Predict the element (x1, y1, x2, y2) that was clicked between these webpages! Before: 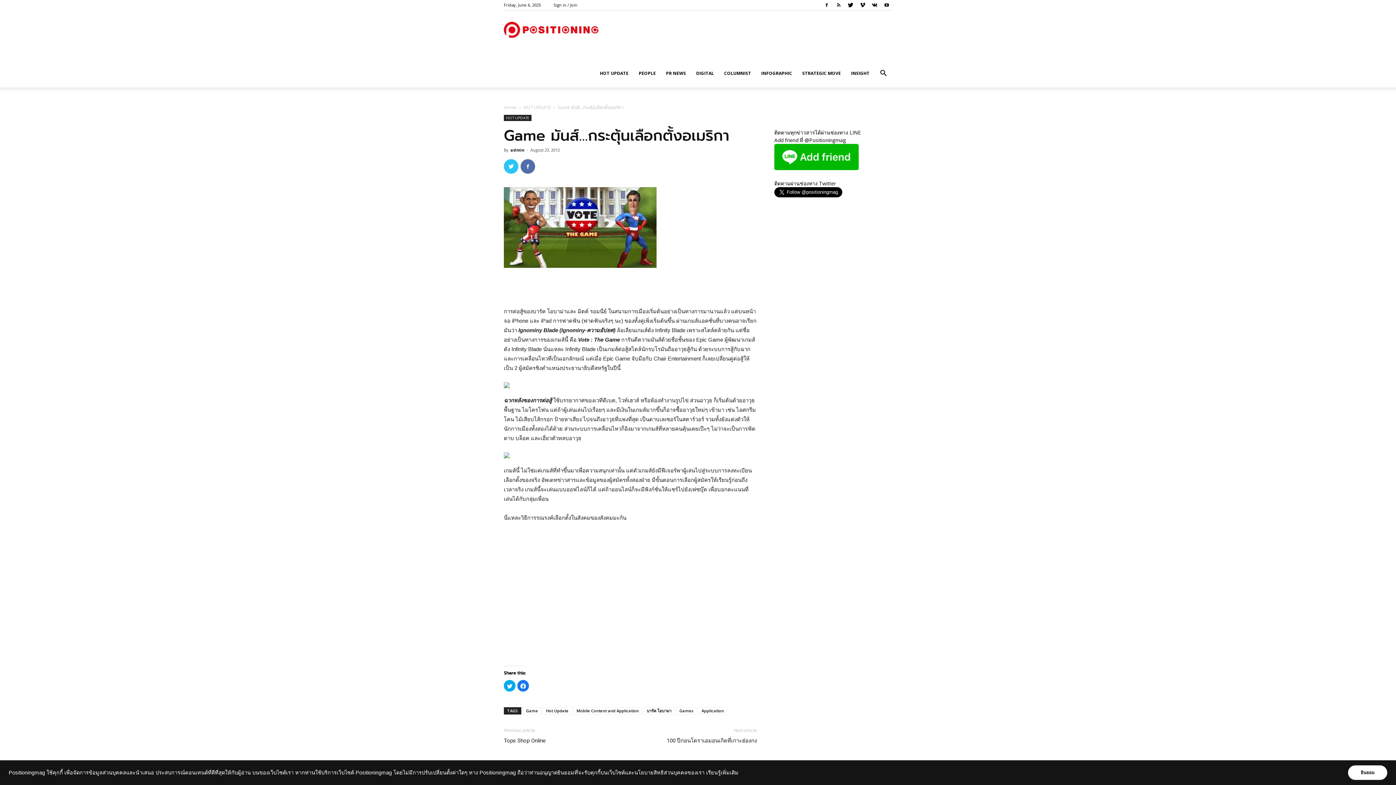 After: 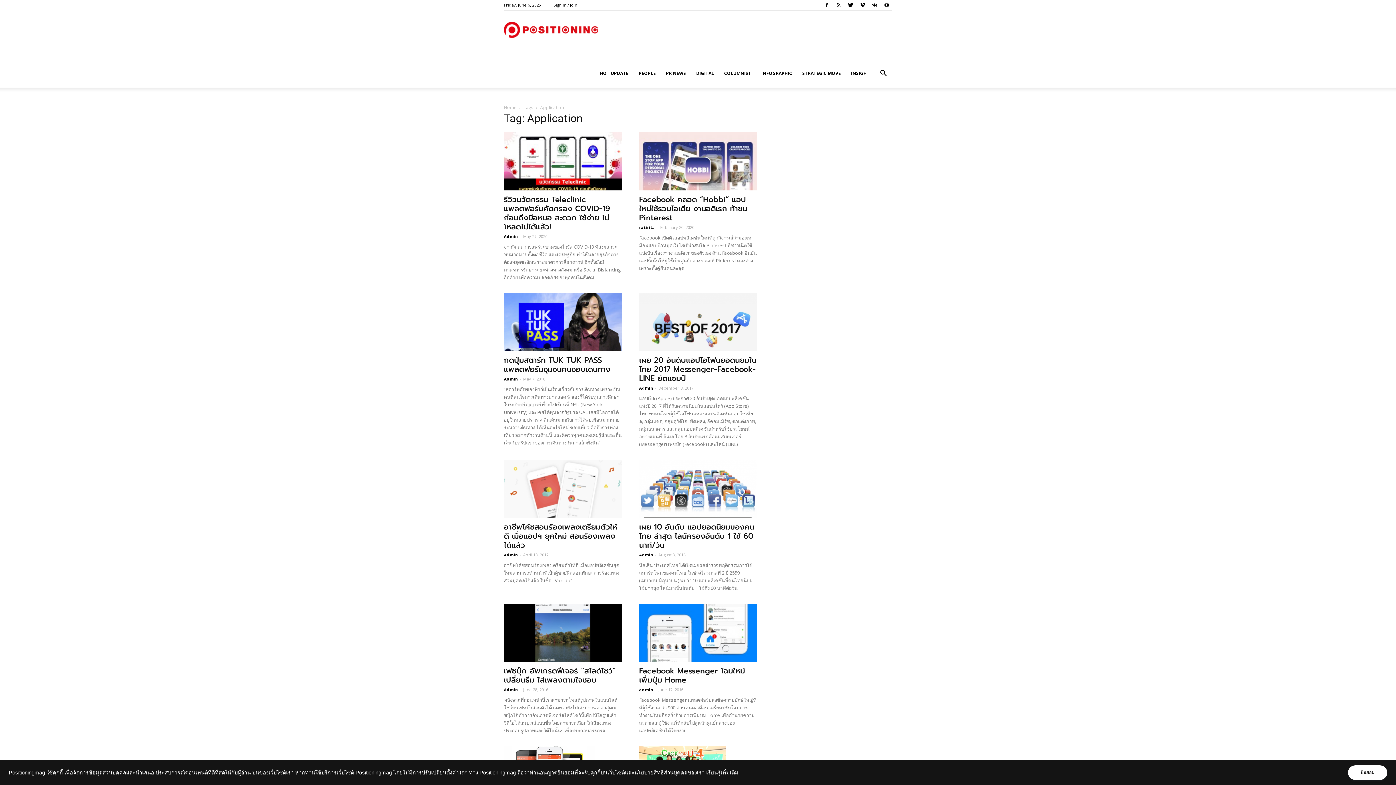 Action: label: Application bbox: (698, 707, 727, 714)